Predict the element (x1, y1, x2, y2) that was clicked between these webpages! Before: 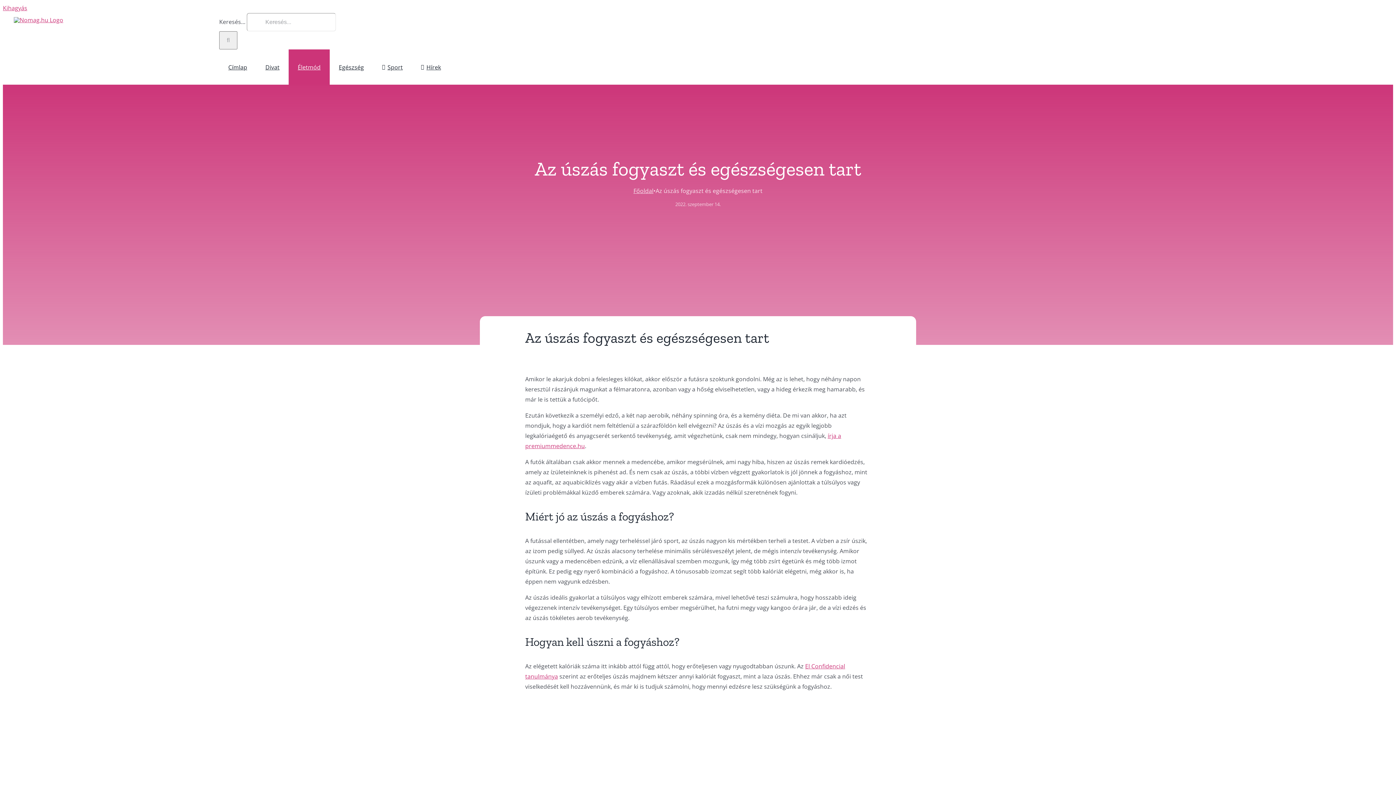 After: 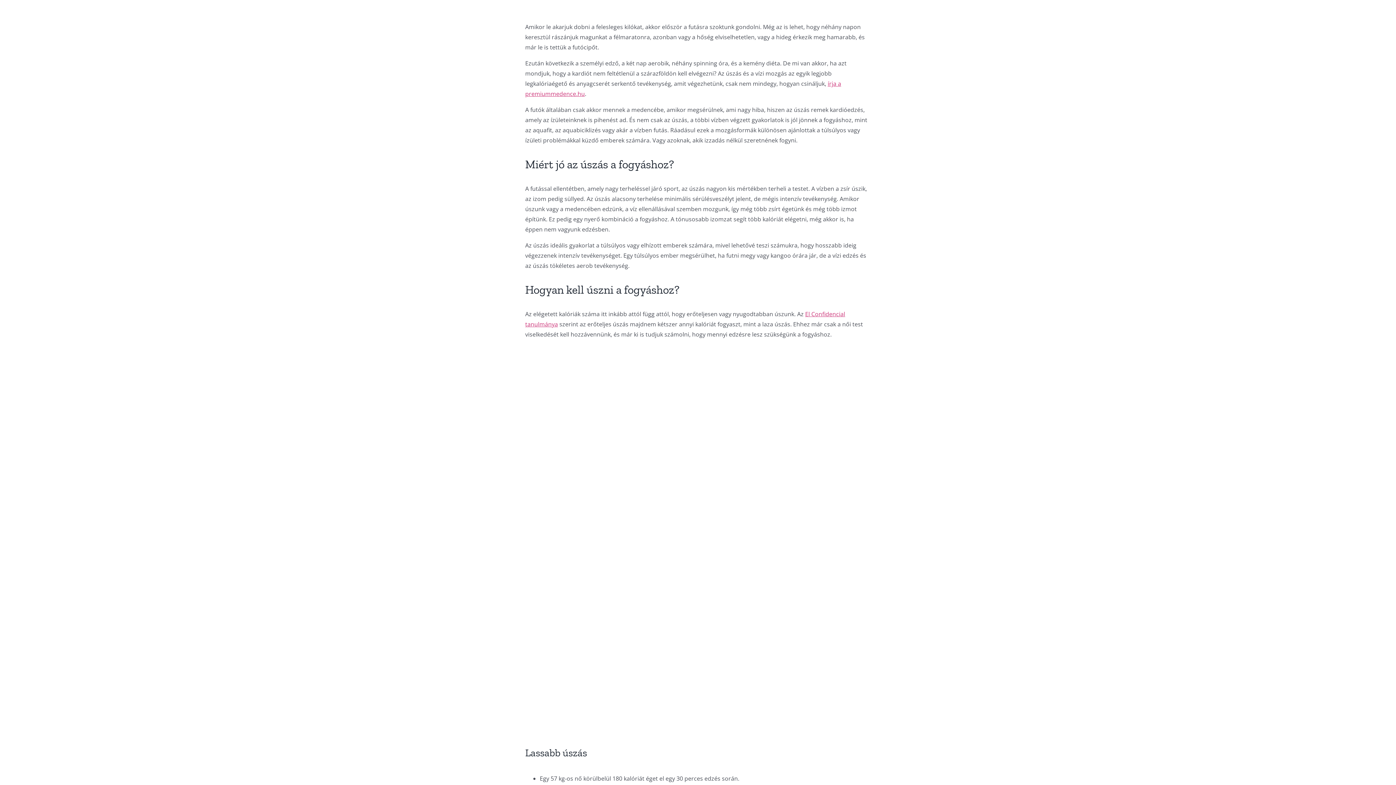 Action: label: Kihagyás bbox: (2, 4, 27, 12)